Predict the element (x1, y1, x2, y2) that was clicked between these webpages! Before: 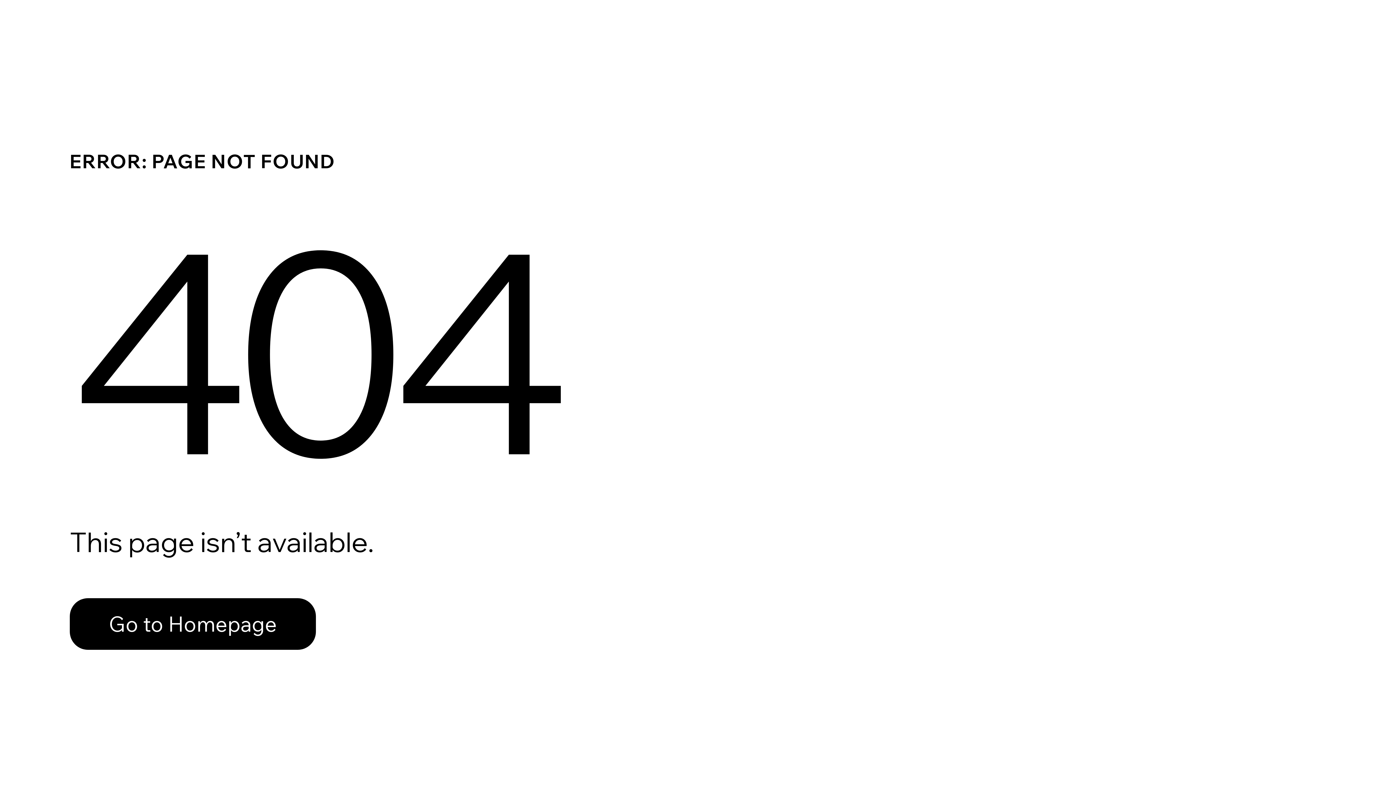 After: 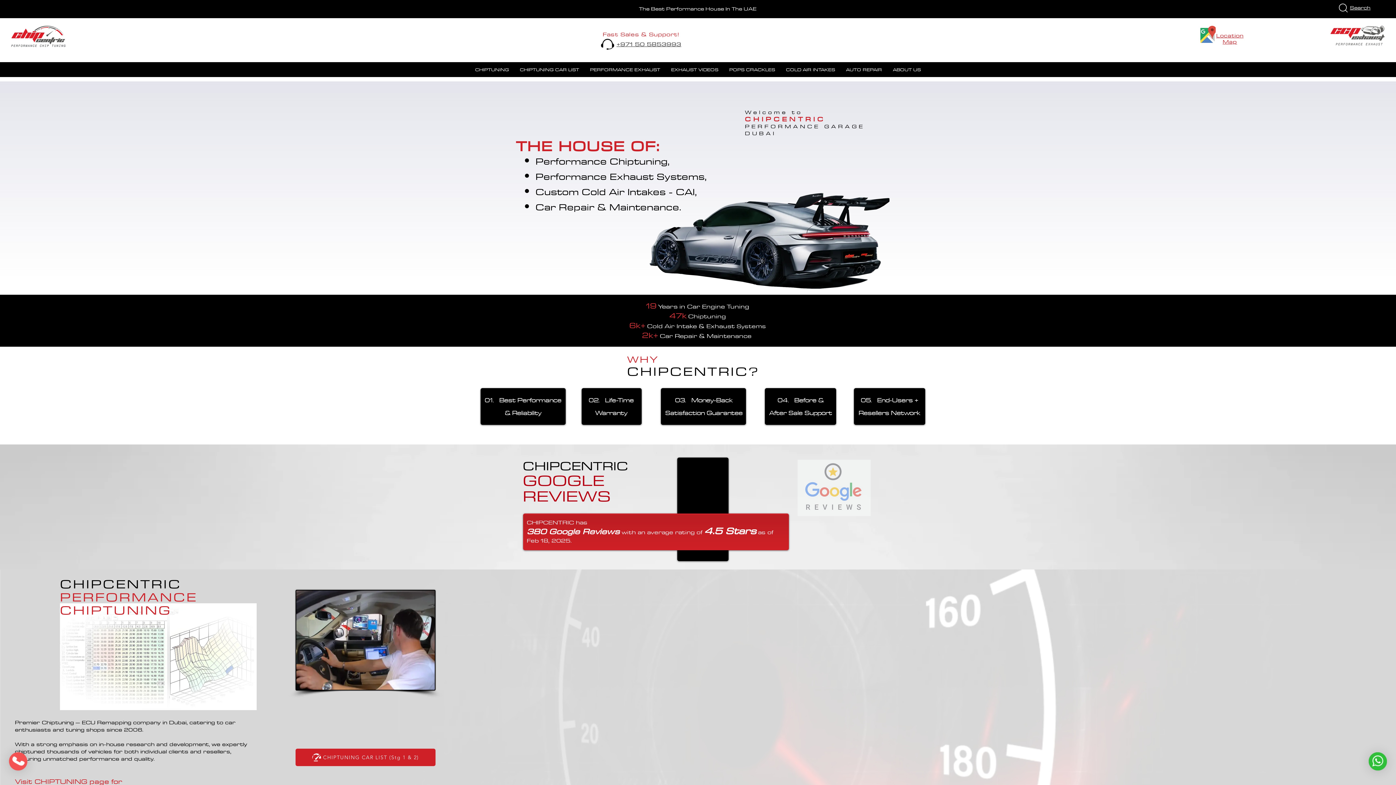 Action: label: Go to Homepage bbox: (69, 582, 768, 659)